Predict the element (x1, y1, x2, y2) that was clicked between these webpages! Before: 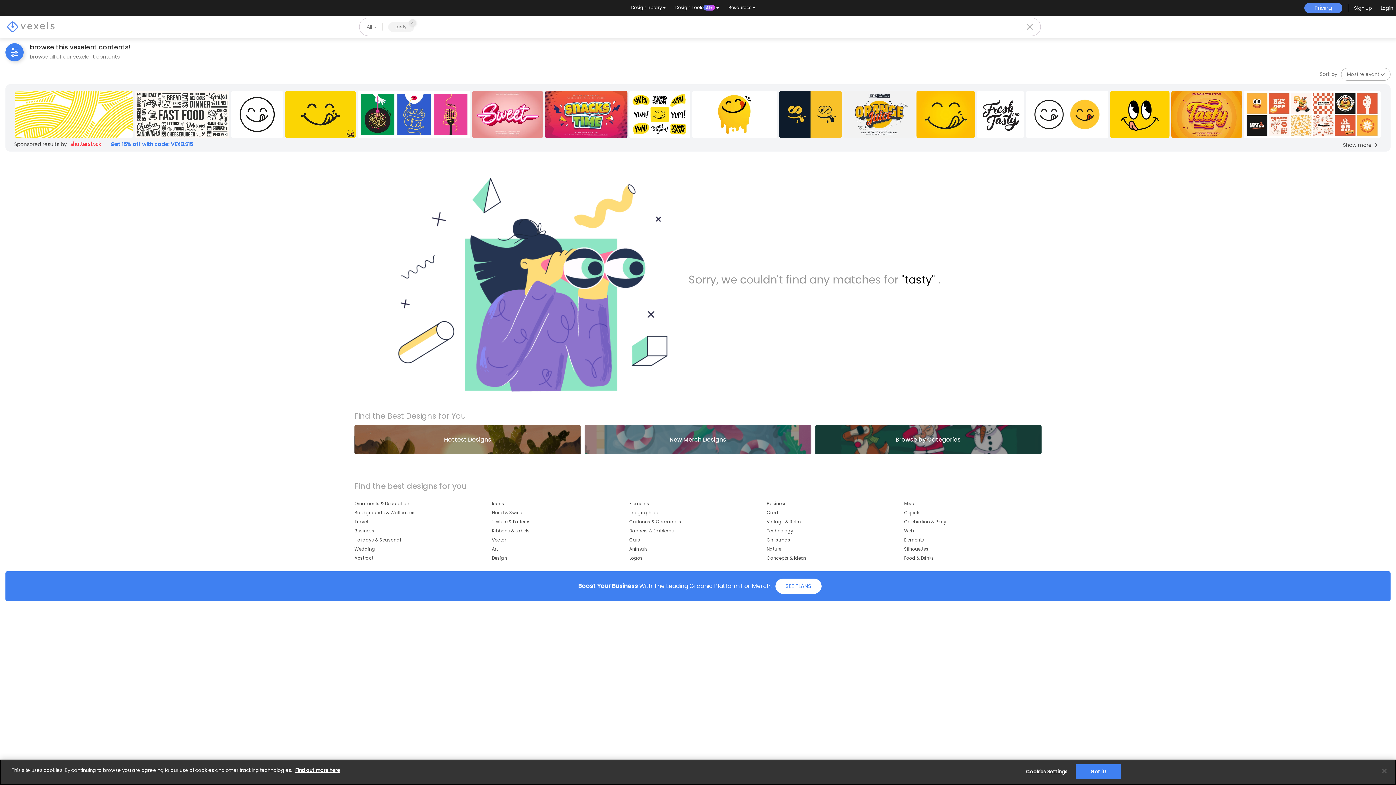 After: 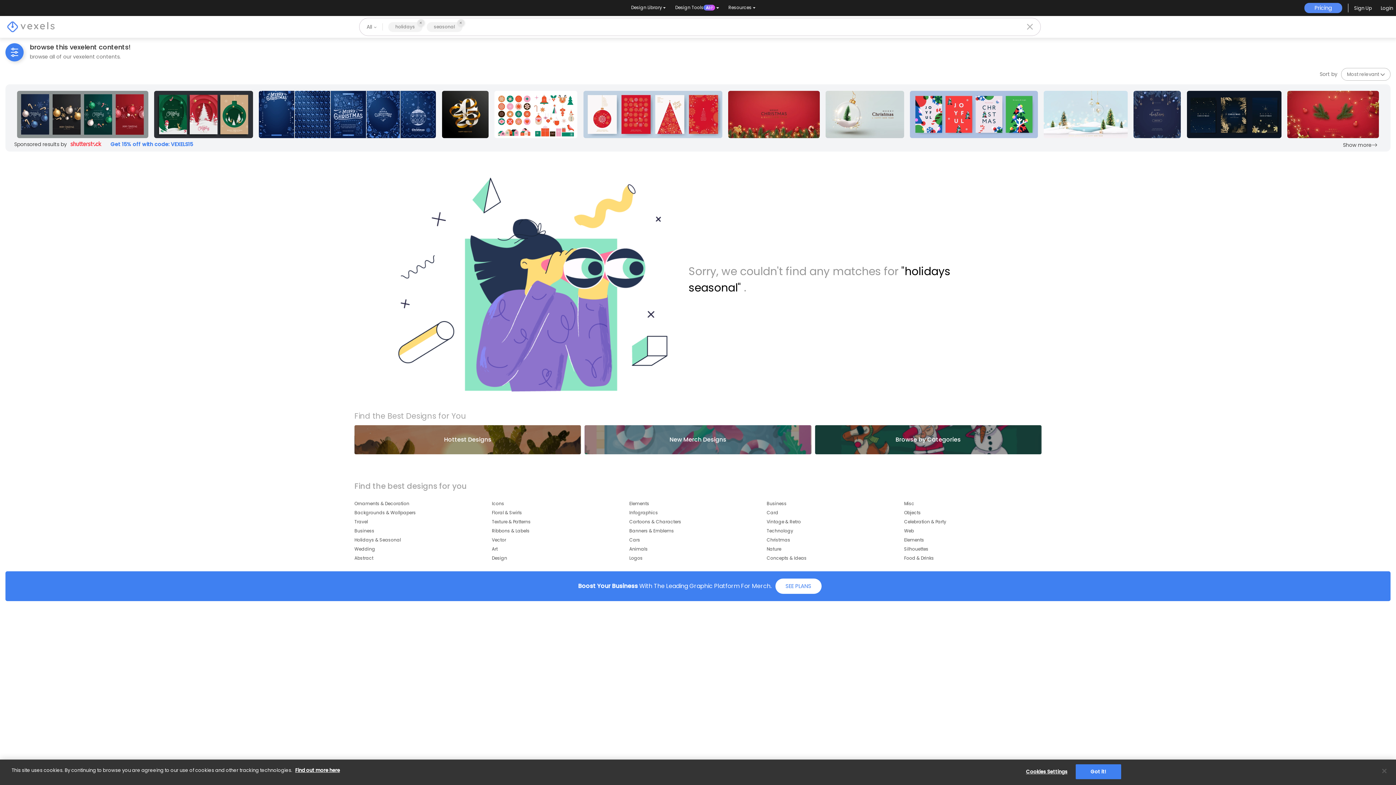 Action: label: Holidays & Seasonal bbox: (354, 537, 401, 543)